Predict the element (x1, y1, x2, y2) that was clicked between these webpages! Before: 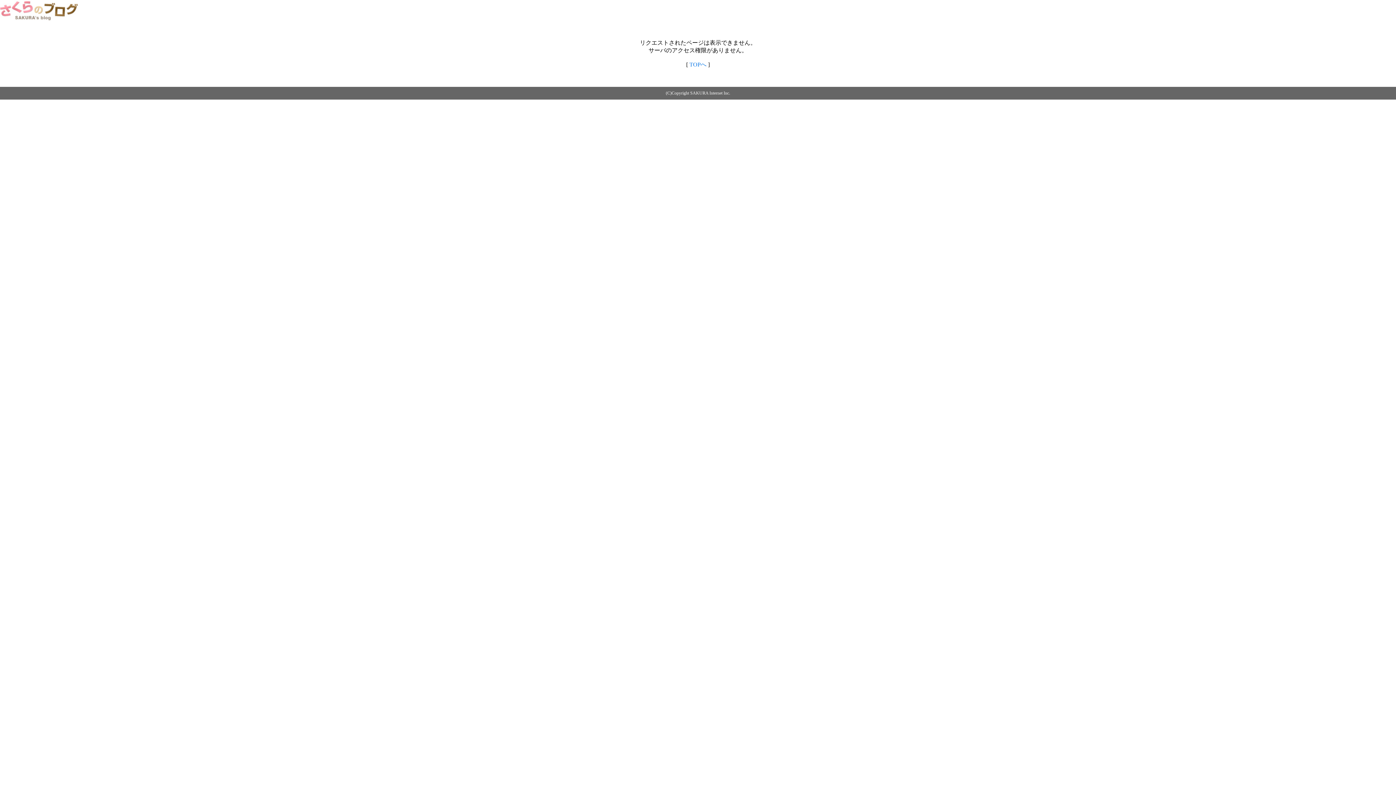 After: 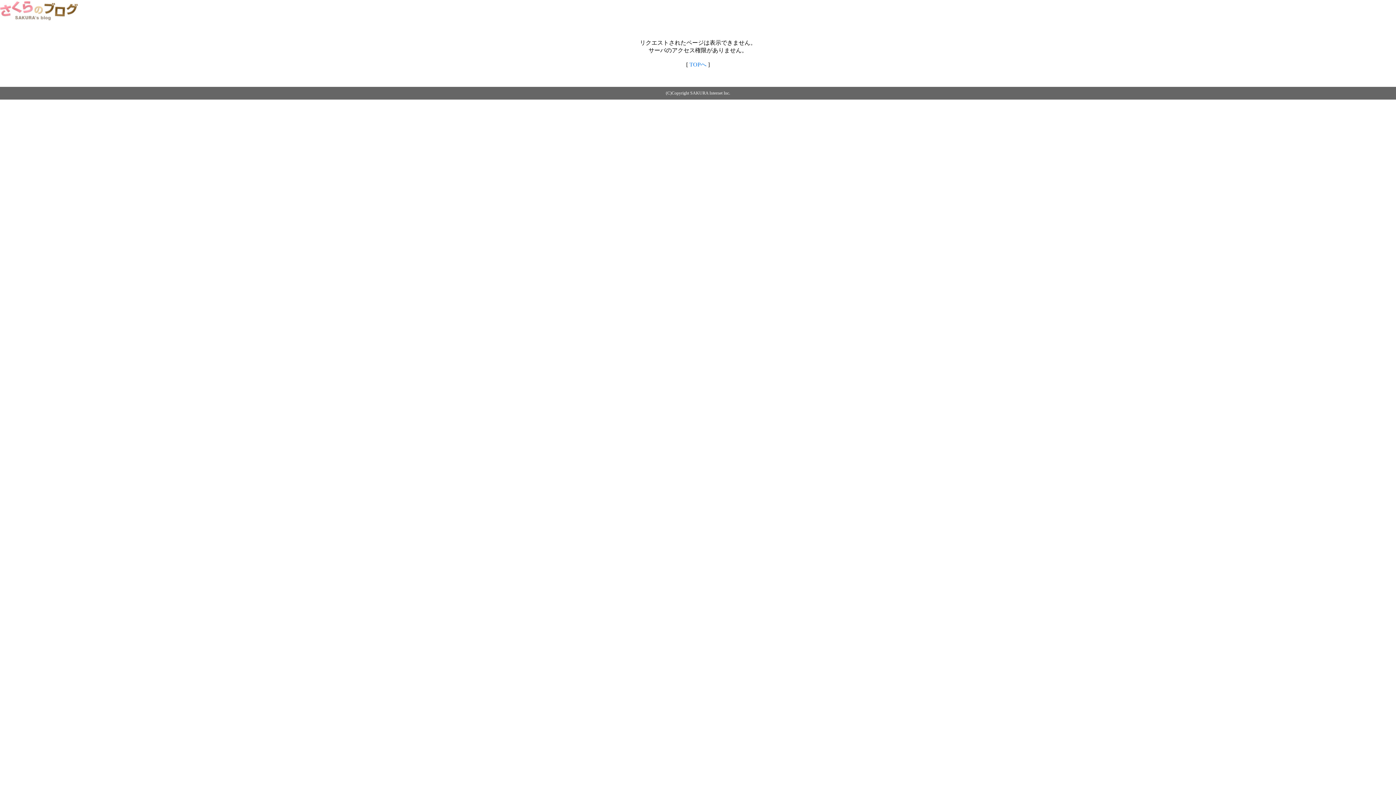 Action: bbox: (0, 14, 79, 20)